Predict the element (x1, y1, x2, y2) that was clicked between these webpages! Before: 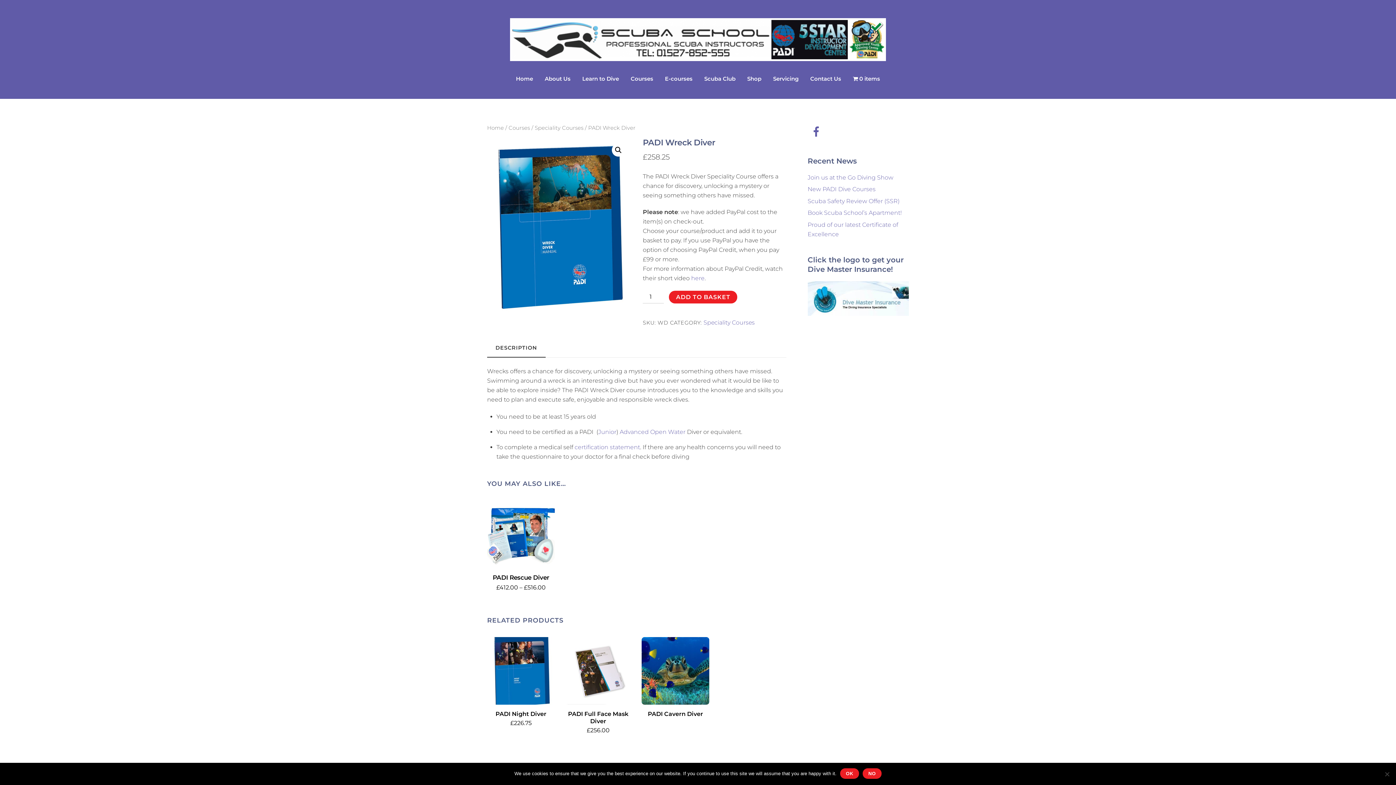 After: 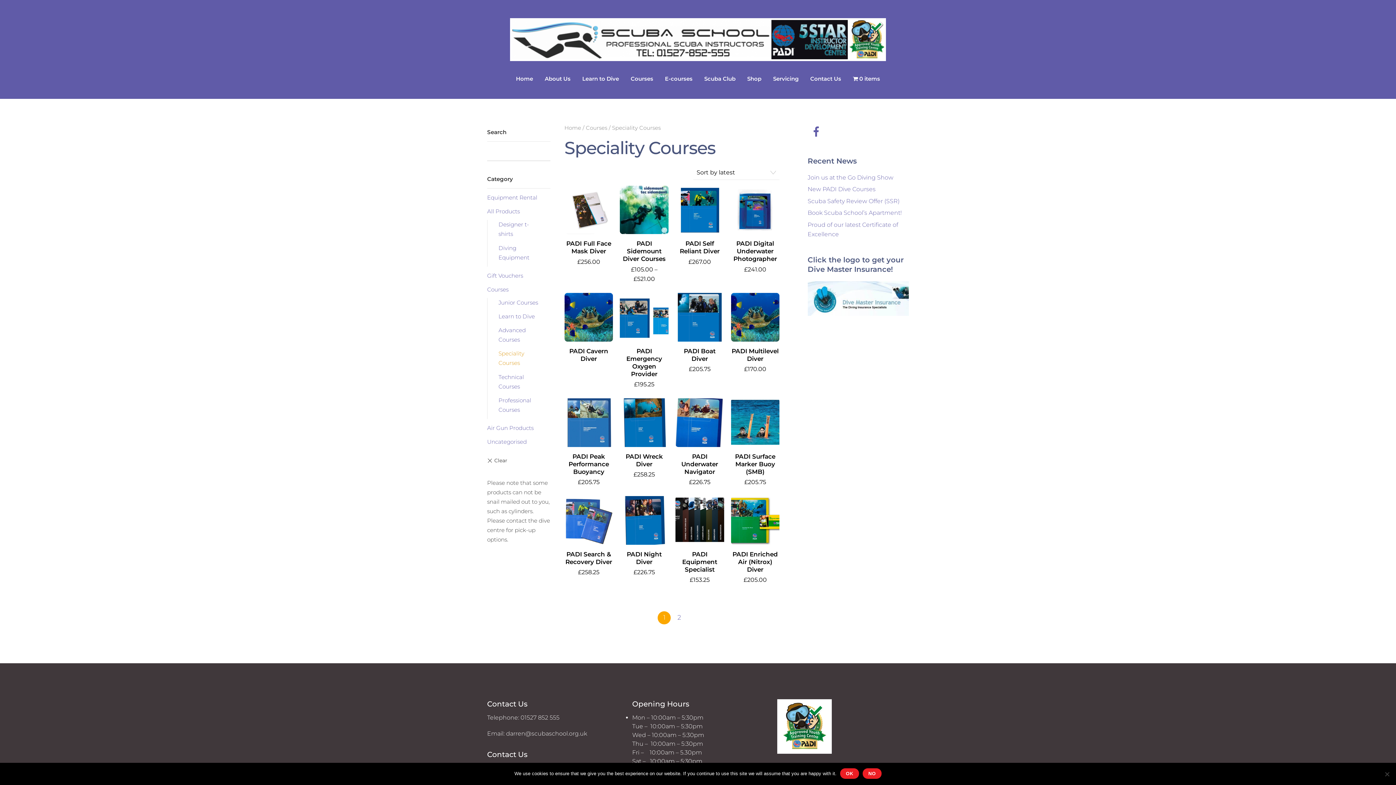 Action: bbox: (703, 319, 755, 326) label: Speciality Courses